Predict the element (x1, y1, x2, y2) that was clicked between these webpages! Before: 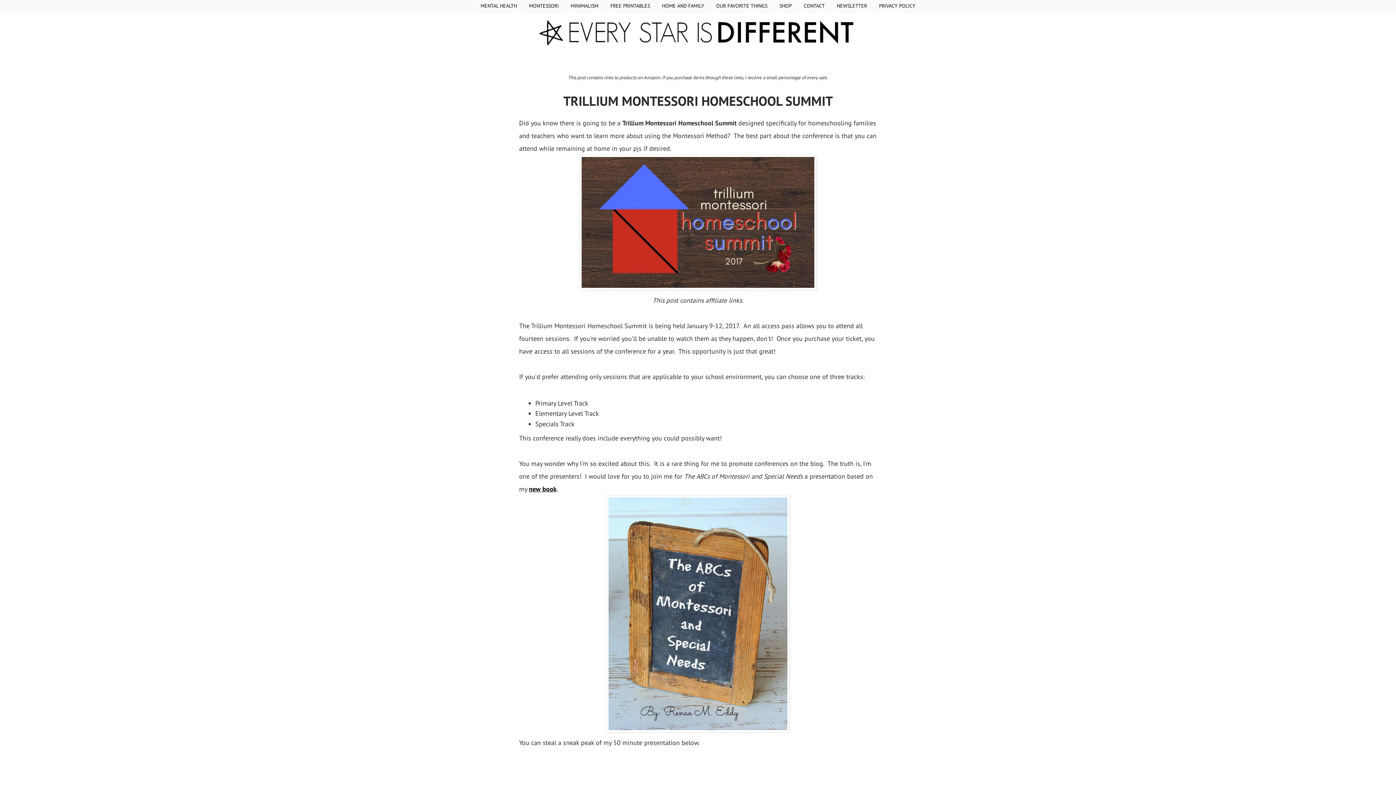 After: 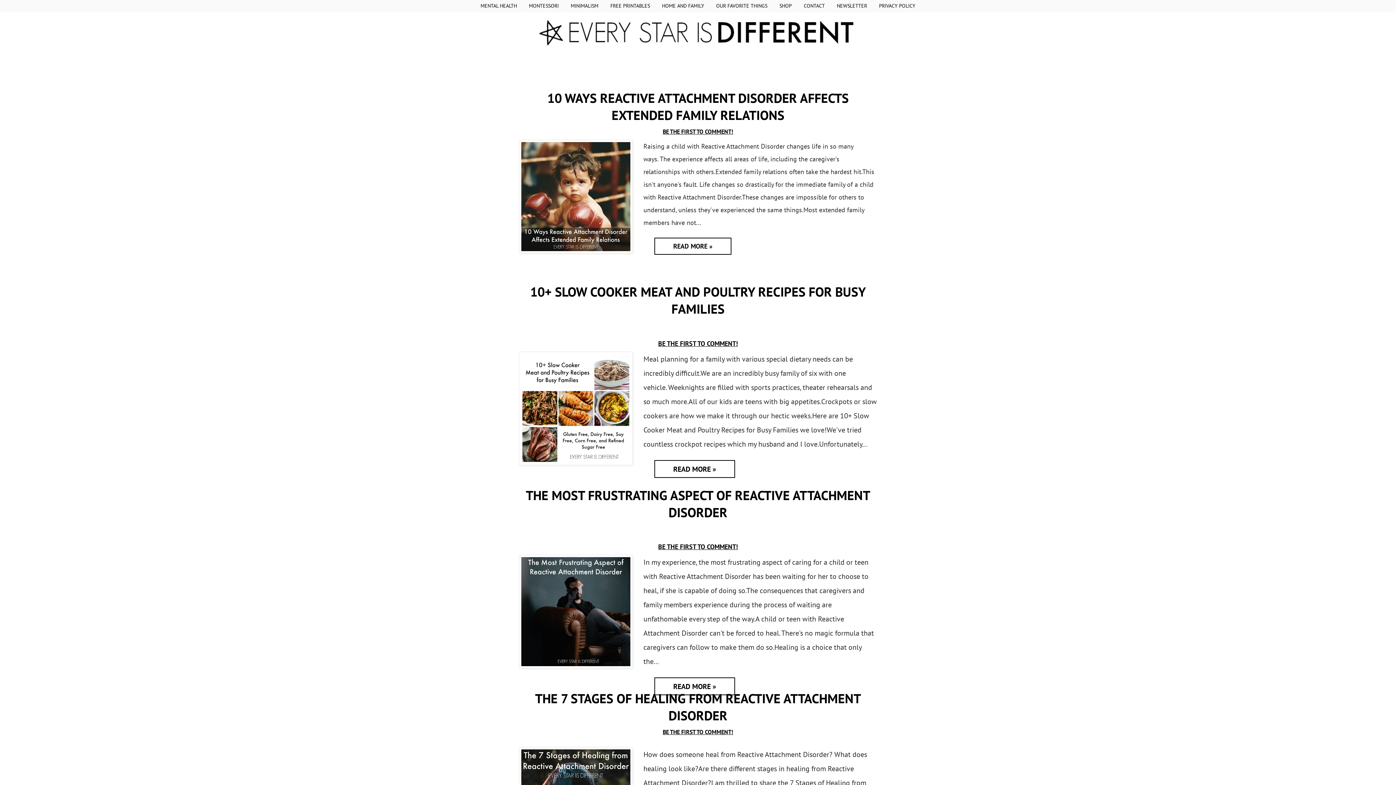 Action: bbox: (512, 14, 883, 48)